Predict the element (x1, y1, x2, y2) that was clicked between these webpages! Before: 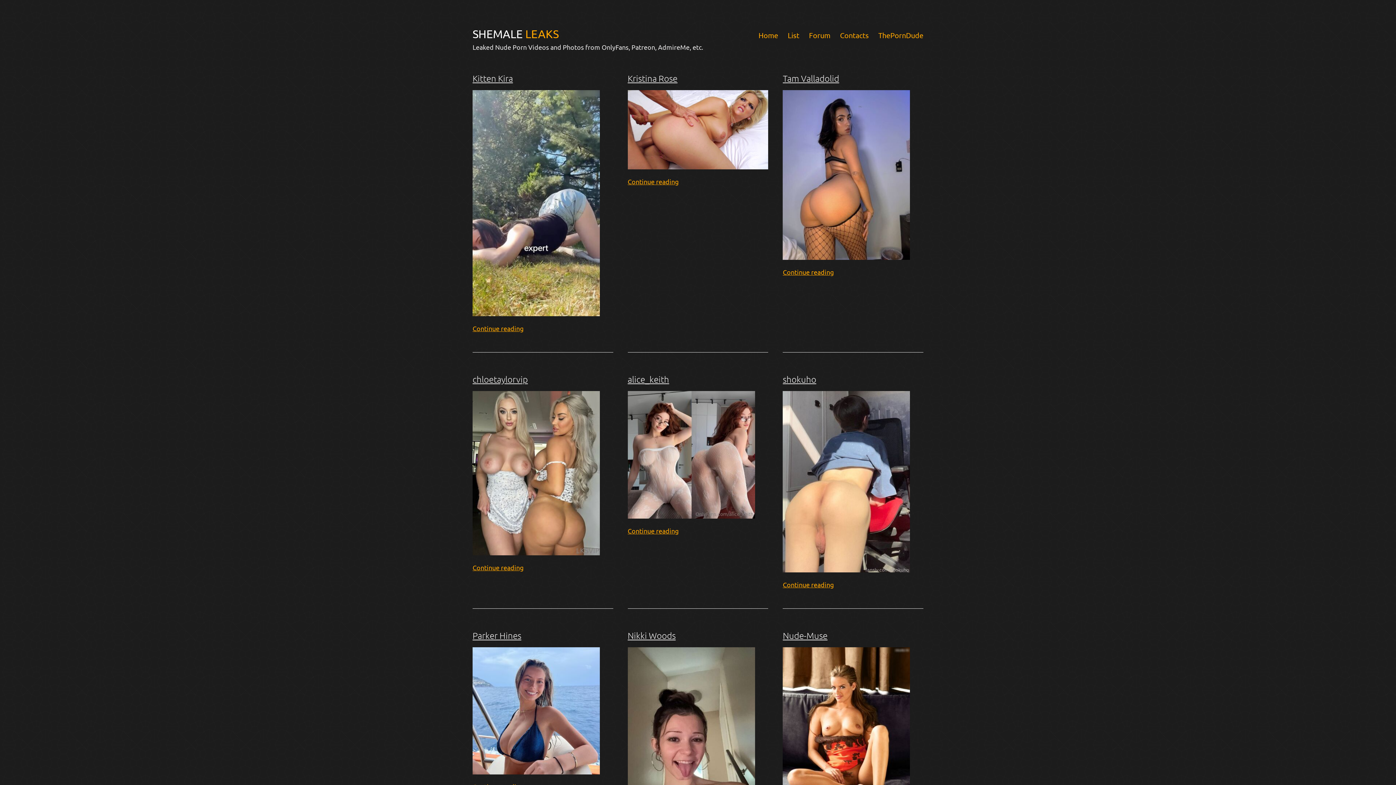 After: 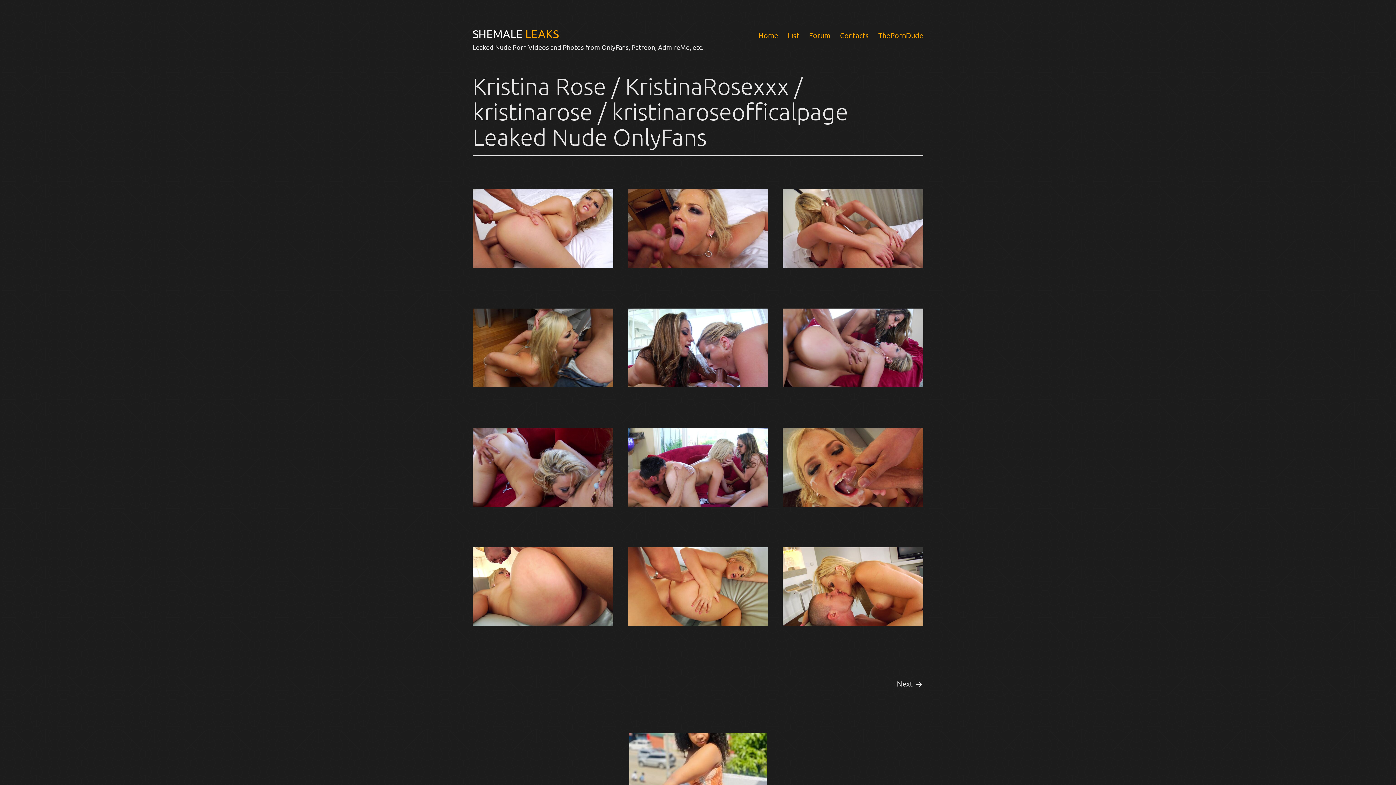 Action: label: Continue reading bbox: (627, 177, 678, 185)